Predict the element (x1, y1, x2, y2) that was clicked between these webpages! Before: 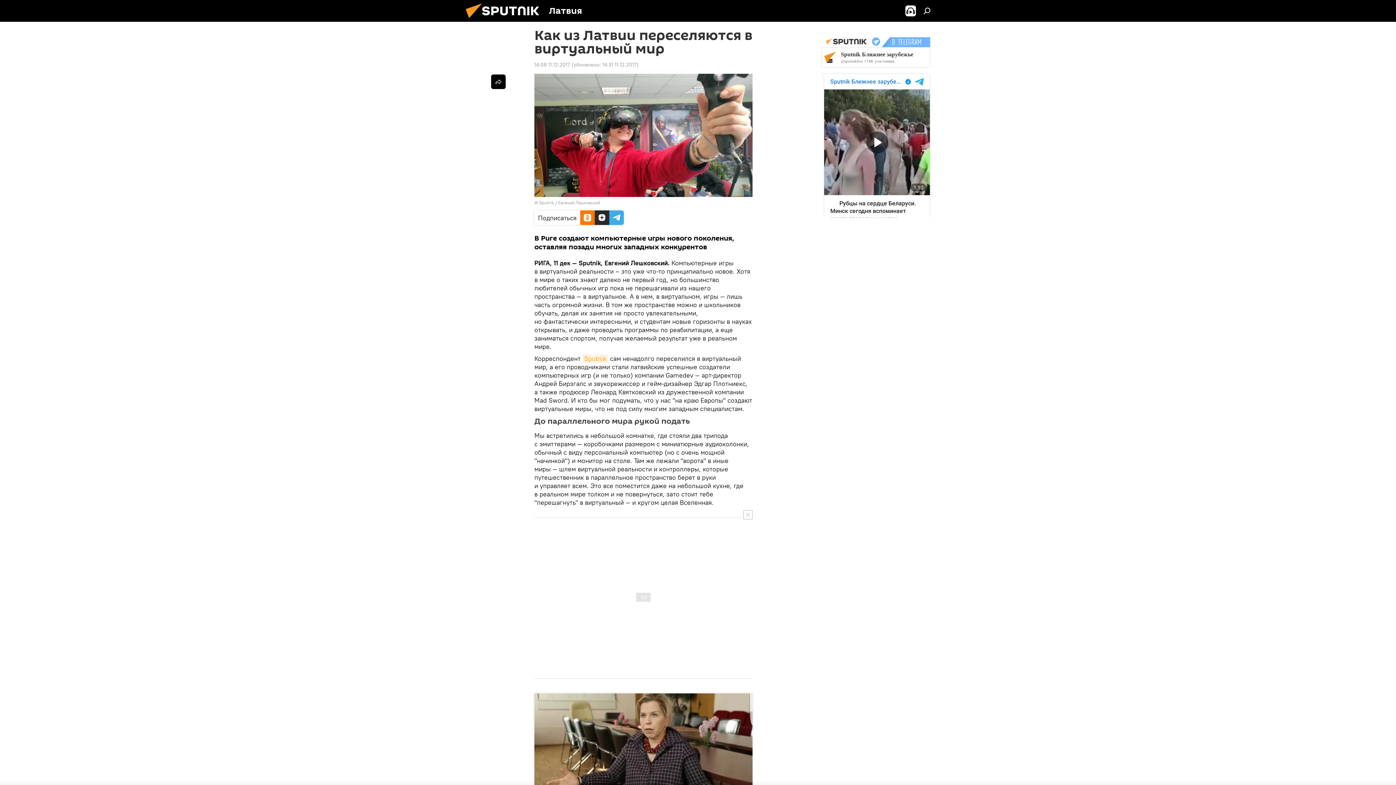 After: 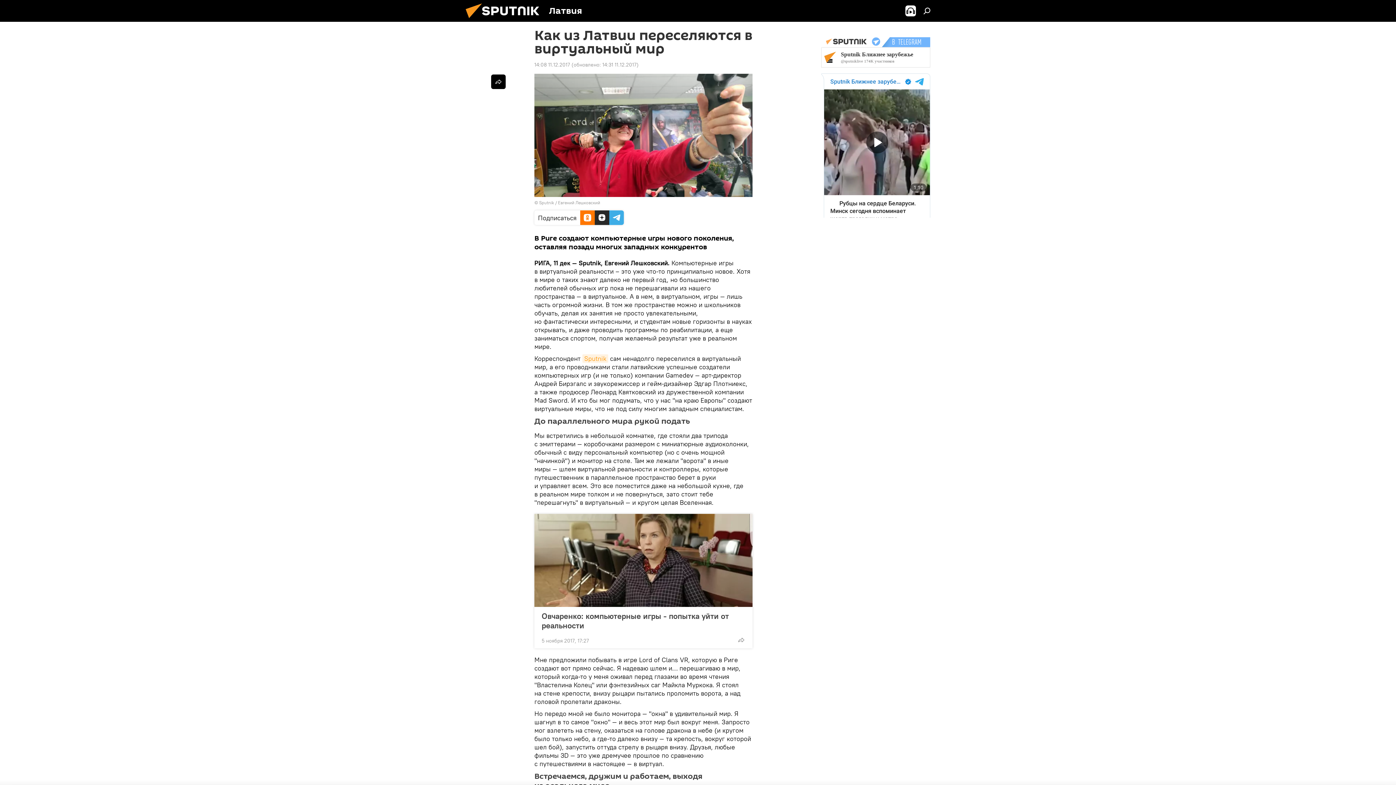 Action: bbox: (743, 510, 752, 519)